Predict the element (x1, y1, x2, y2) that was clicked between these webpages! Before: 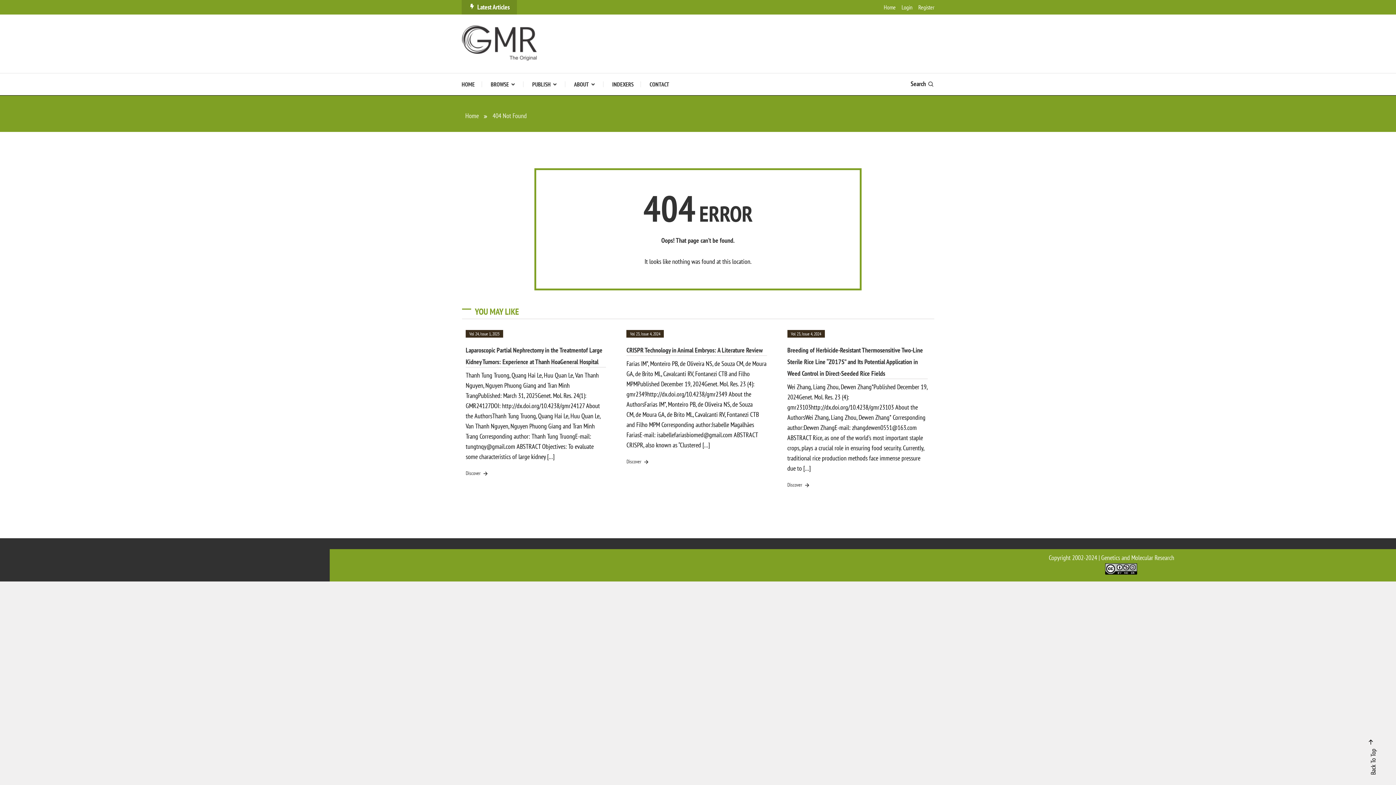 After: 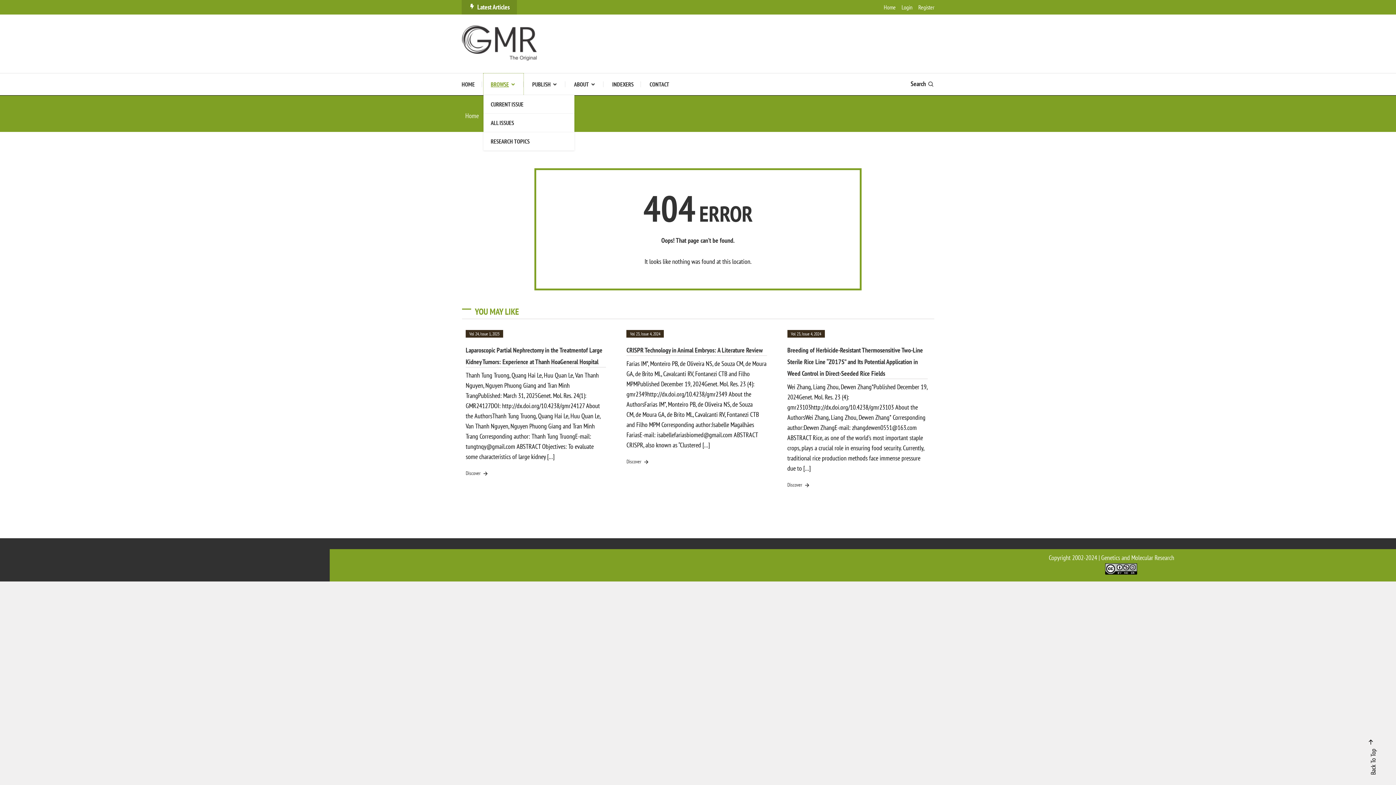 Action: label: BROWSE bbox: (483, 73, 523, 95)